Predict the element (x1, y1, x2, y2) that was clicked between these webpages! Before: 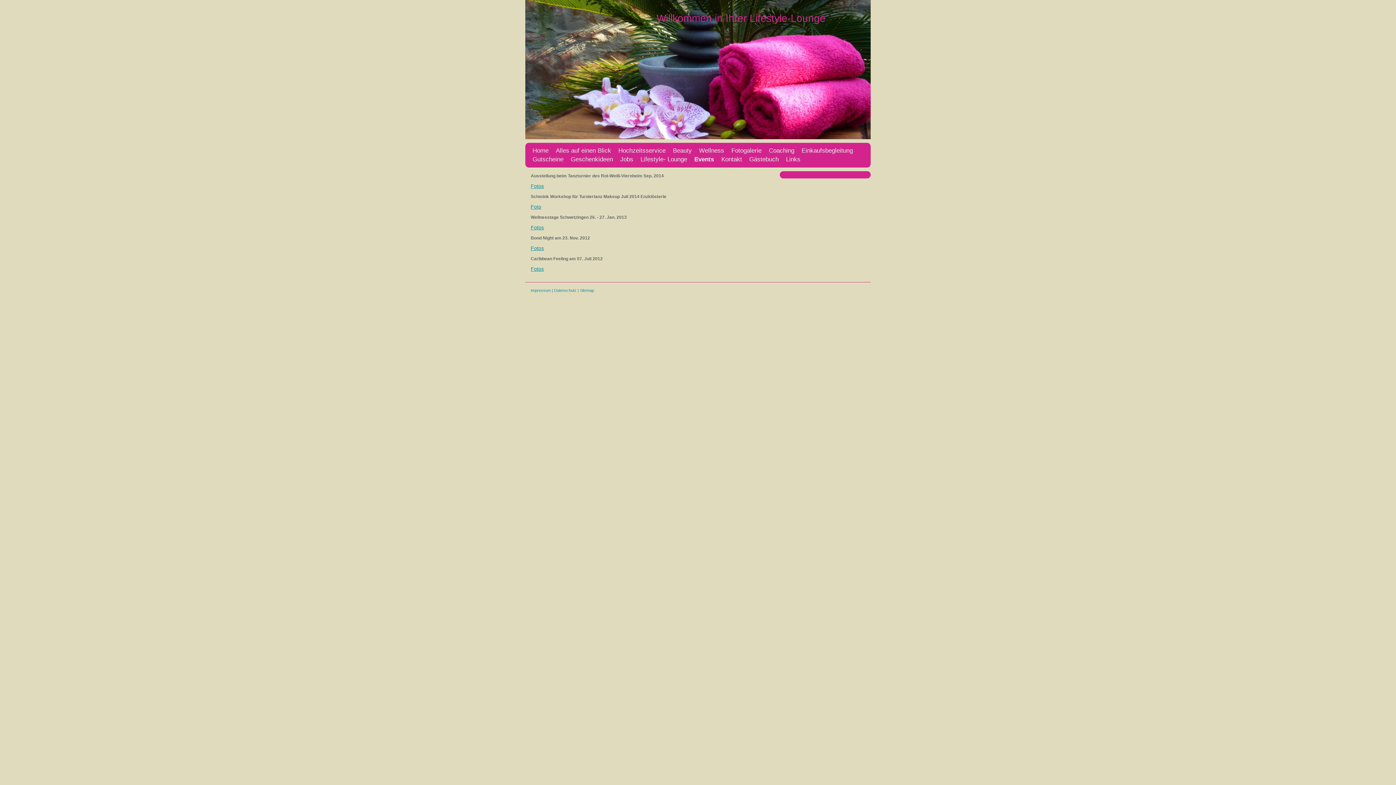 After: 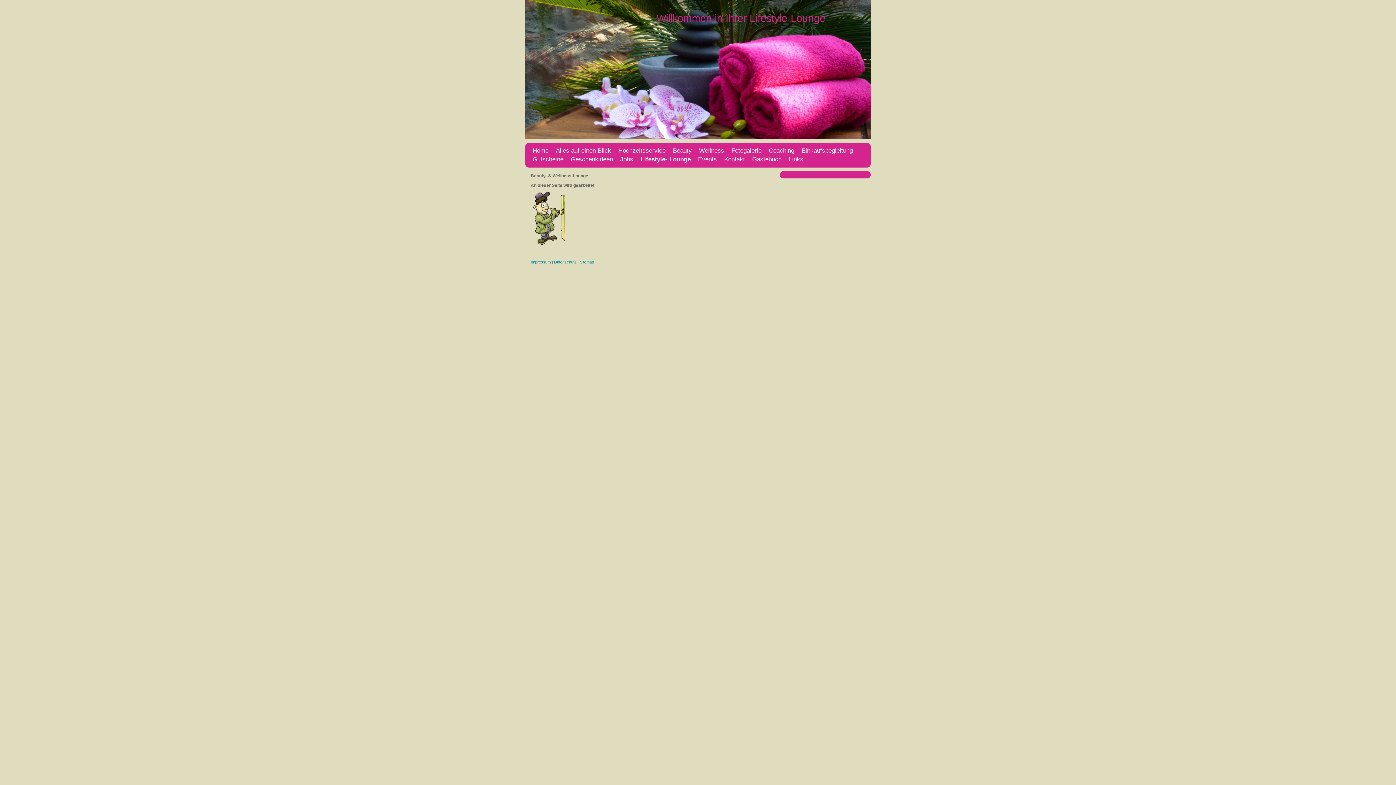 Action: bbox: (637, 155, 690, 164) label: Lifestyle- Lounge